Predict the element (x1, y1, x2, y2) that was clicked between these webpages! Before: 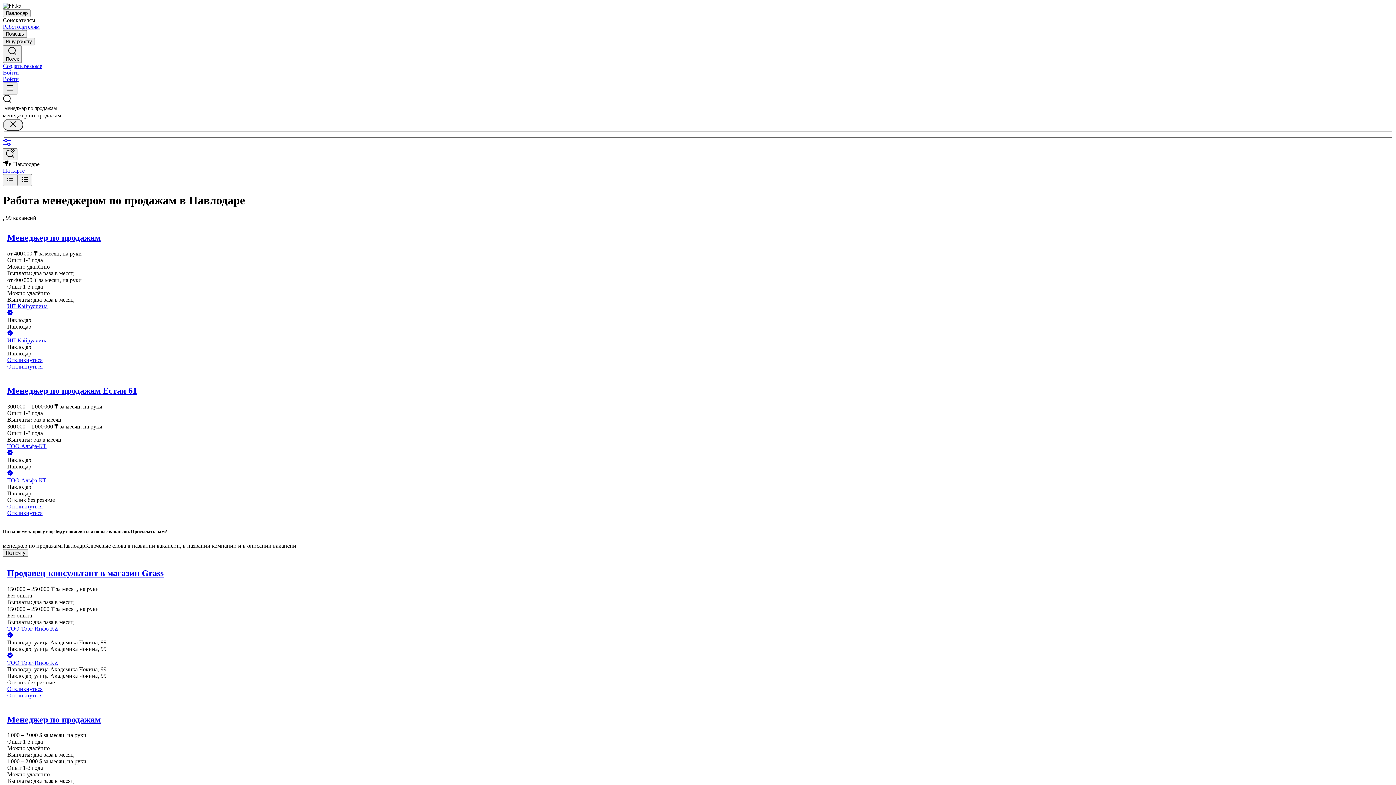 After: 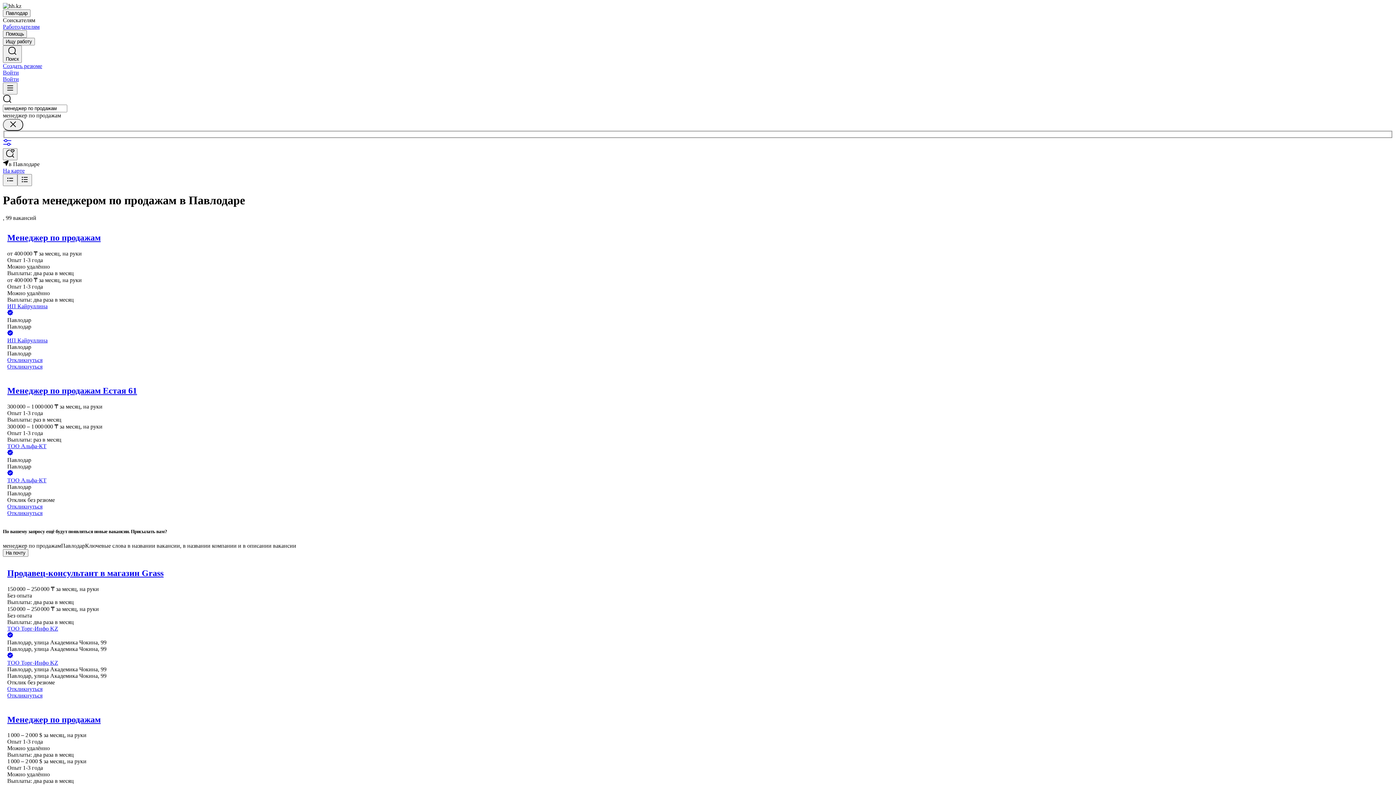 Action: bbox: (7, 331, 13, 337)